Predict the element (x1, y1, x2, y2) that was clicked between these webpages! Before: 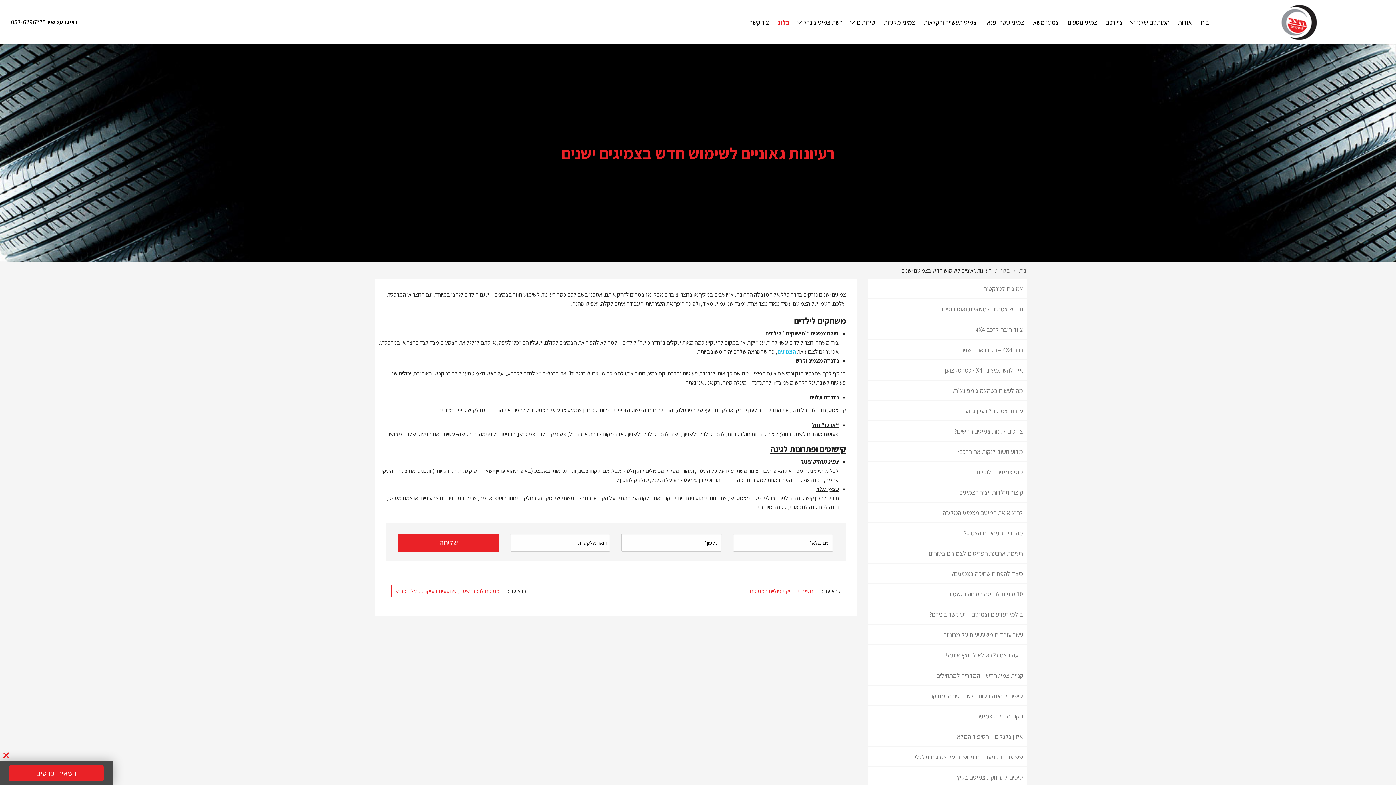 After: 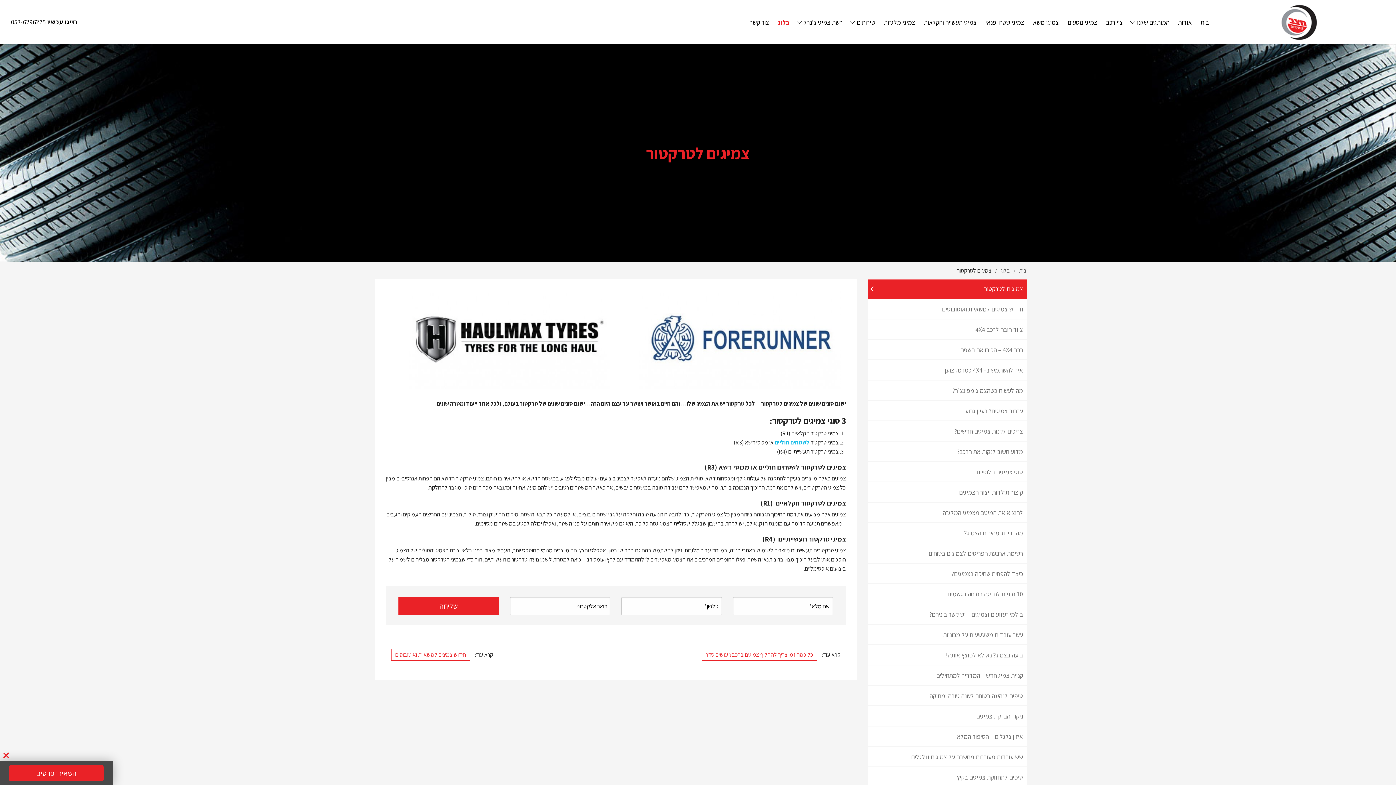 Action: label: צמיגים לטרקטור bbox: (868, 279, 1026, 299)